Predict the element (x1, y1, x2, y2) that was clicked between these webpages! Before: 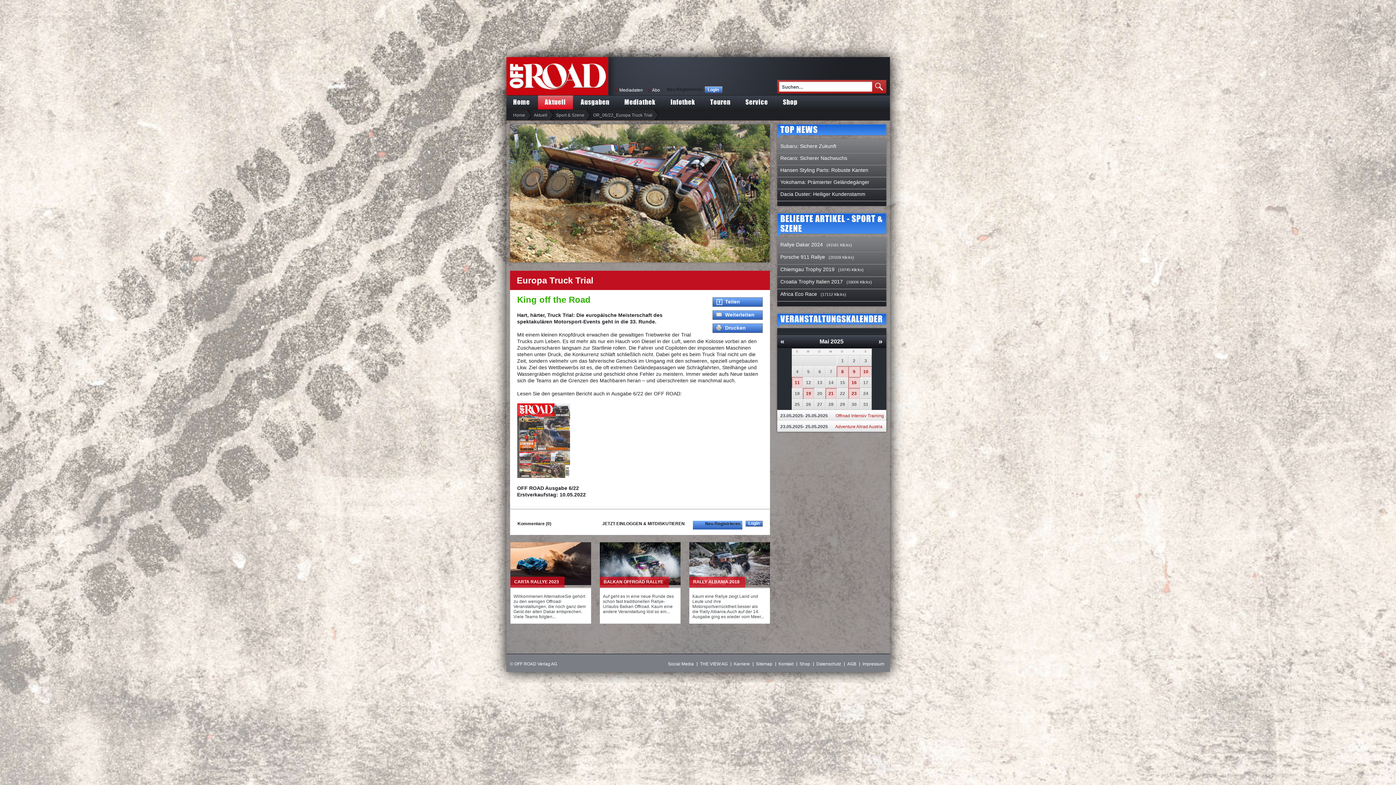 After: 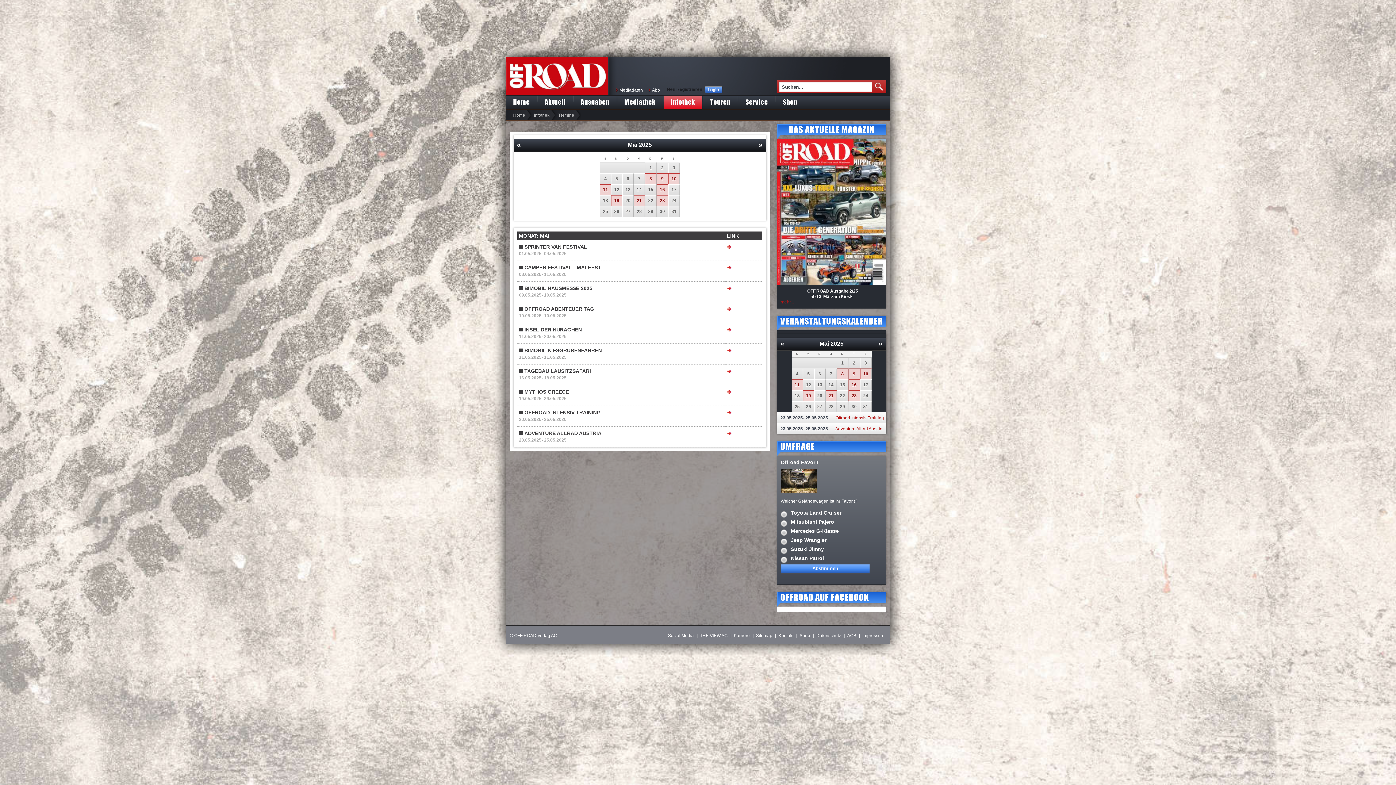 Action: label: Infothek bbox: (663, 95, 702, 109)